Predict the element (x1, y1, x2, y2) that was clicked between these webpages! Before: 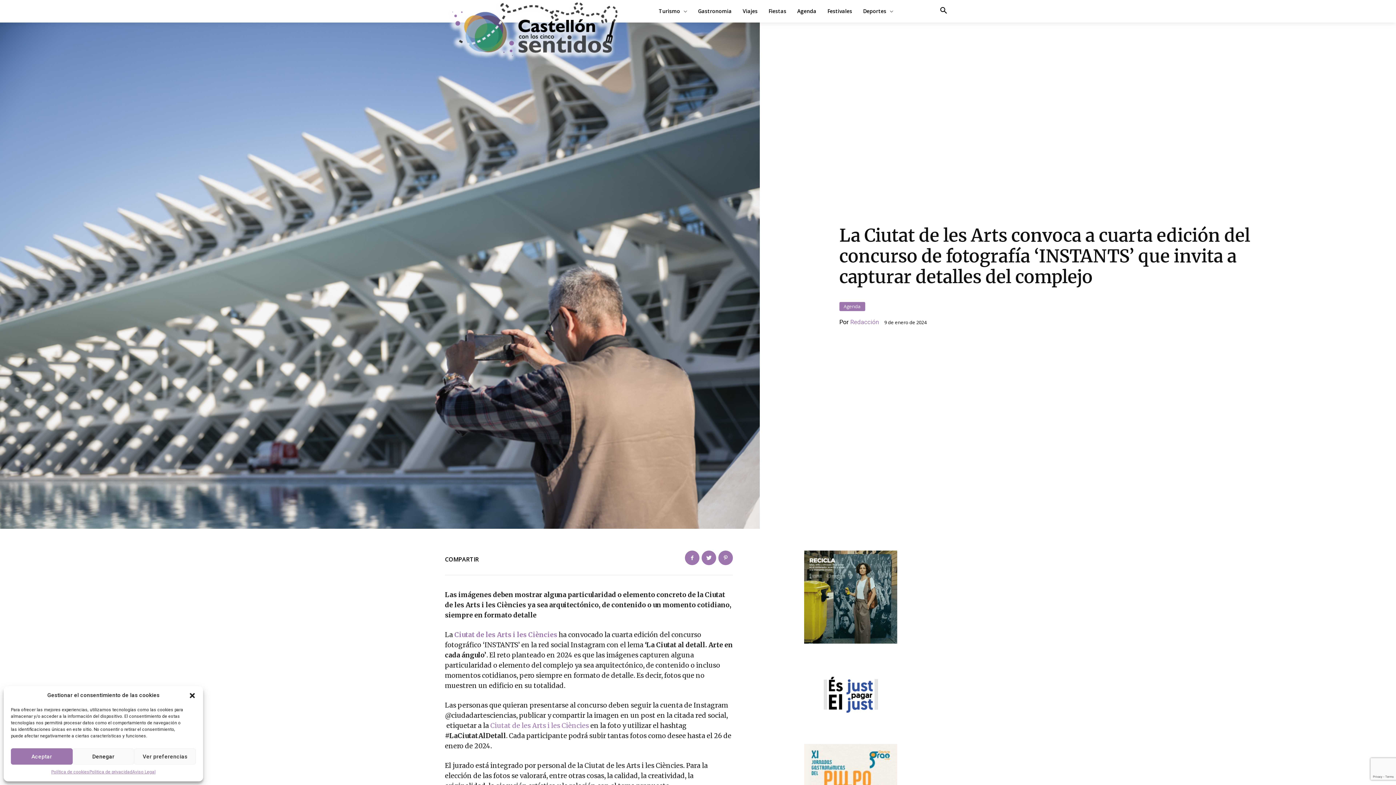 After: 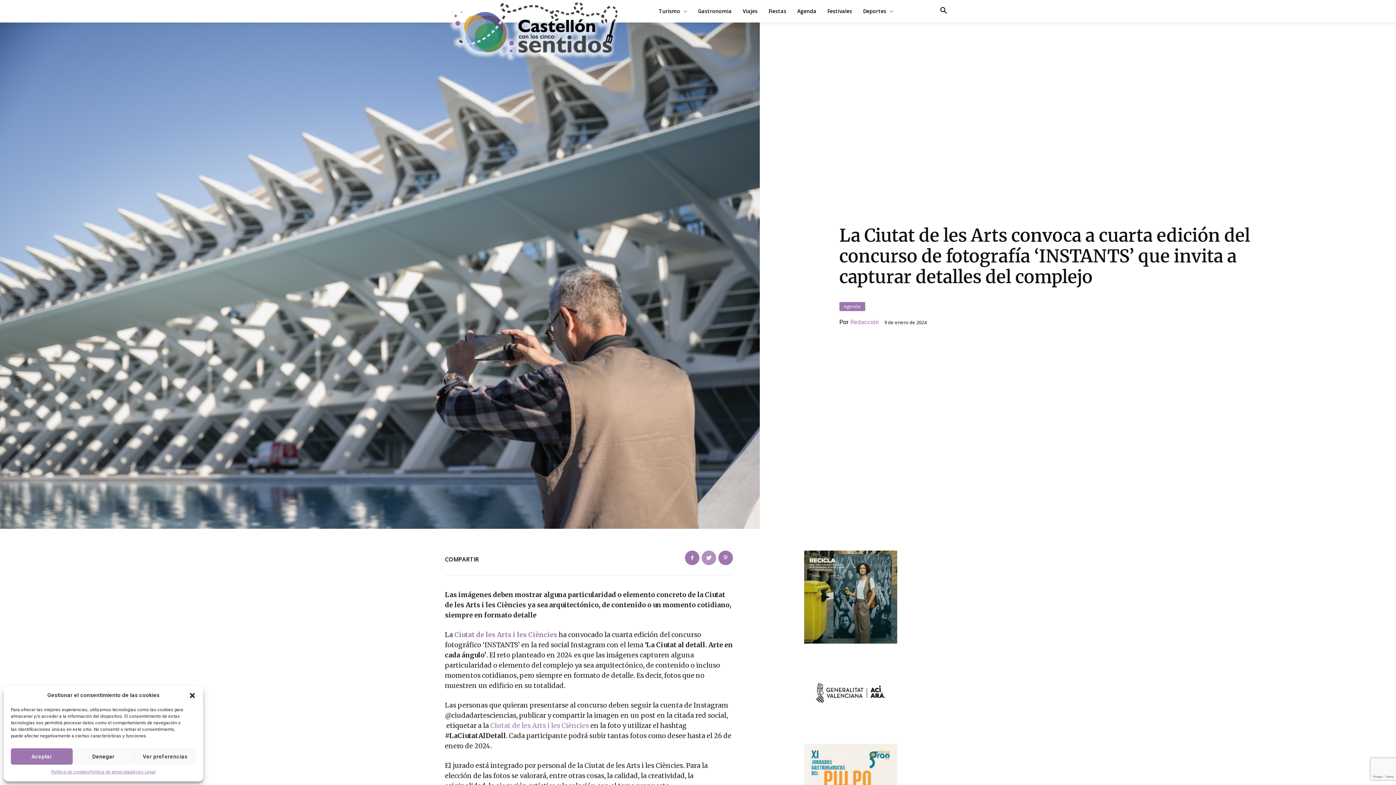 Action: bbox: (701, 550, 716, 565)